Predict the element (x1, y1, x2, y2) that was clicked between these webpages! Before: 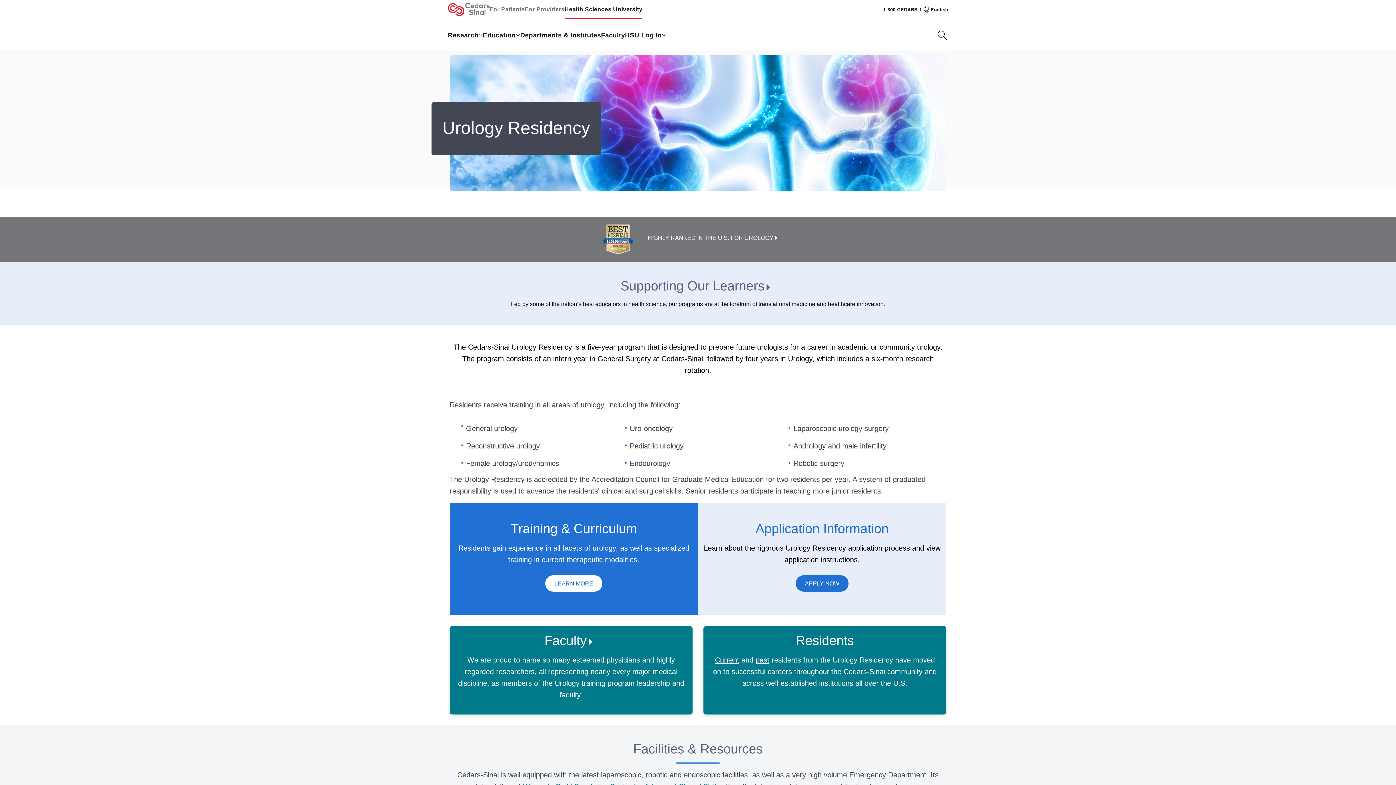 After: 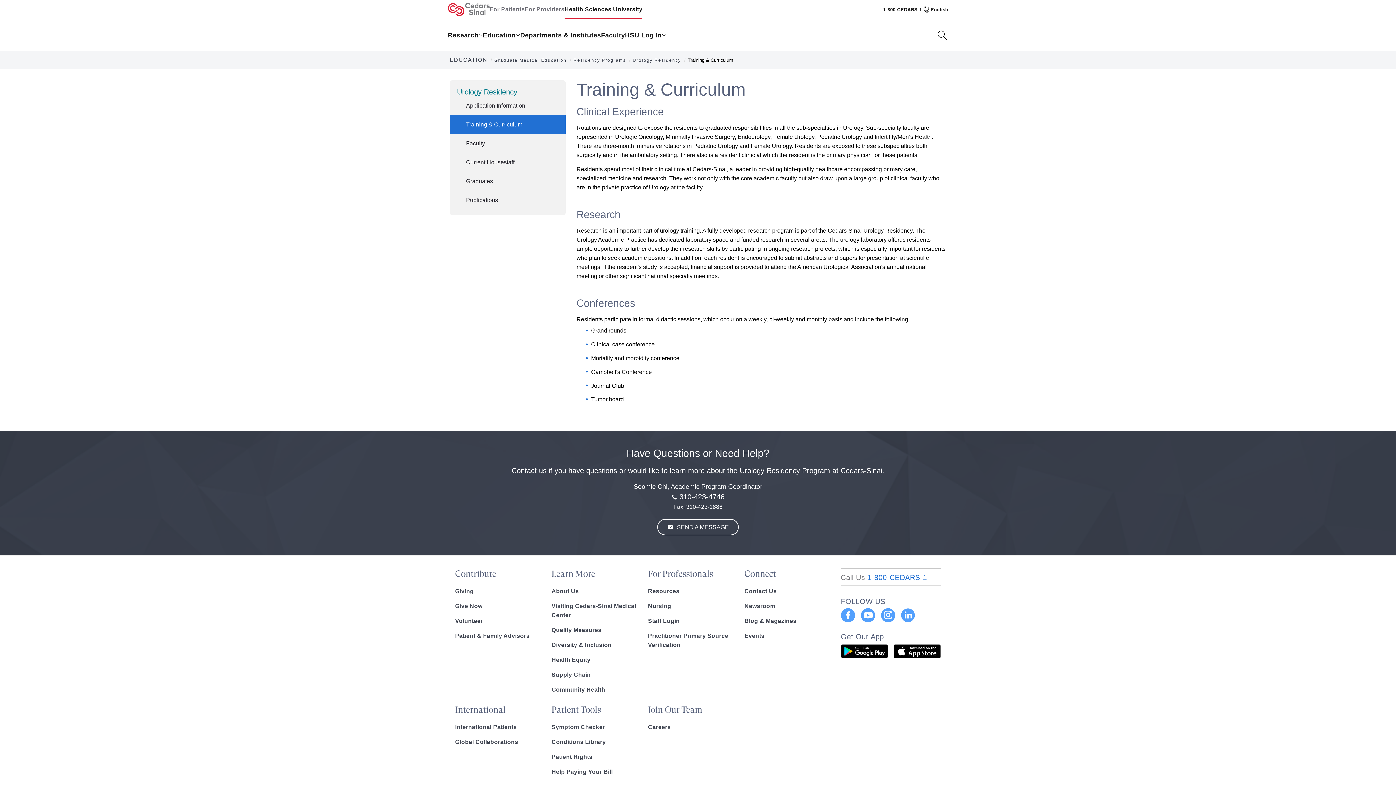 Action: label: LEARN MORE bbox: (545, 575, 602, 592)